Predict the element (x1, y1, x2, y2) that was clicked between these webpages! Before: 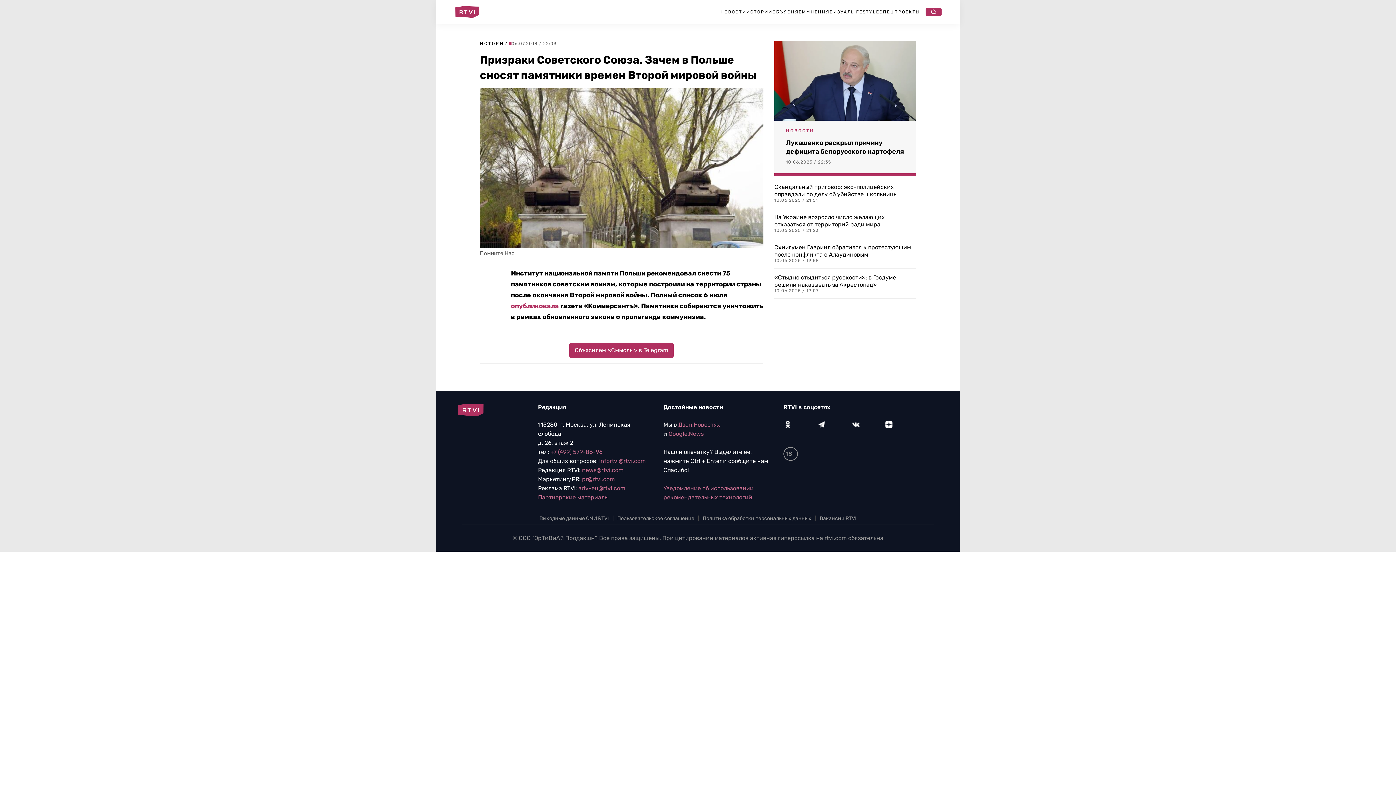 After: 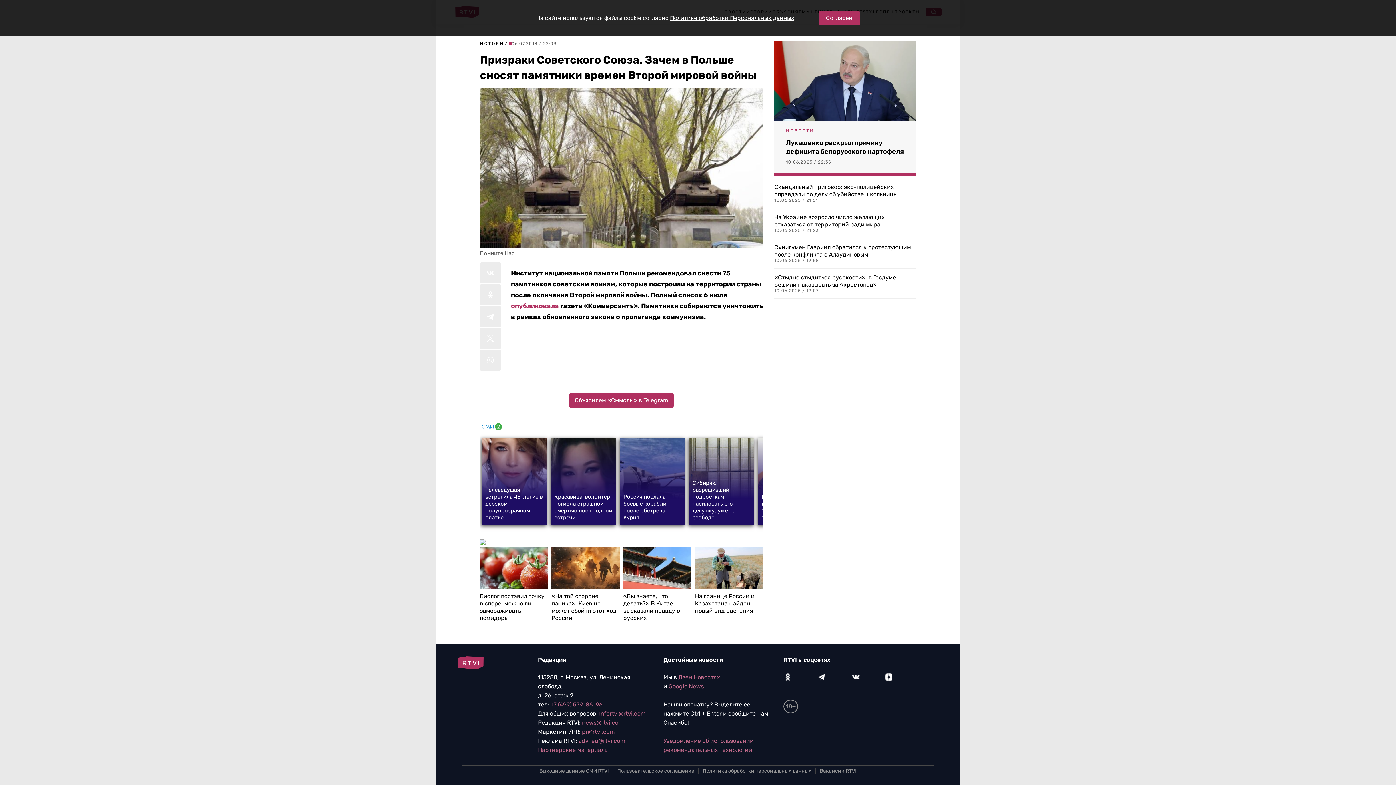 Action: bbox: (851, 421, 860, 427)